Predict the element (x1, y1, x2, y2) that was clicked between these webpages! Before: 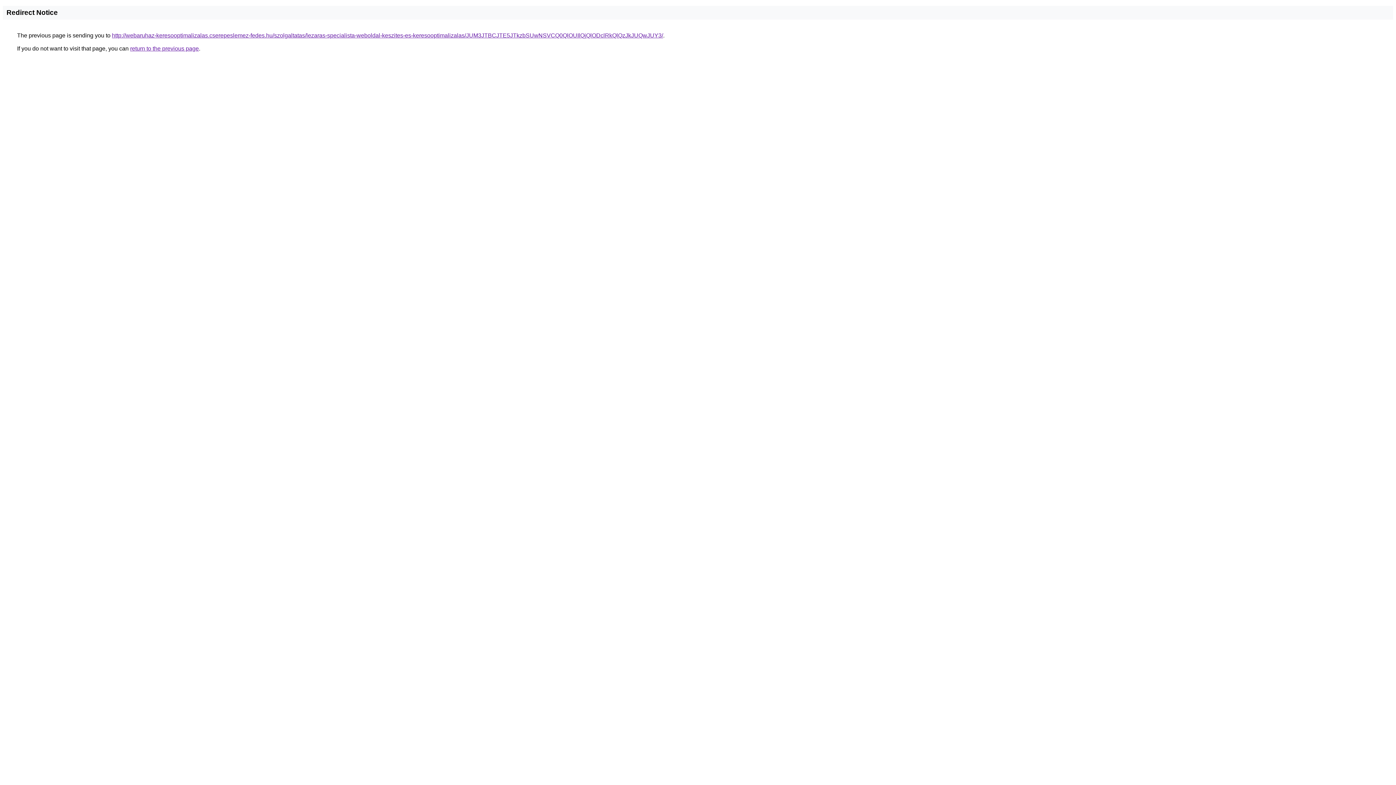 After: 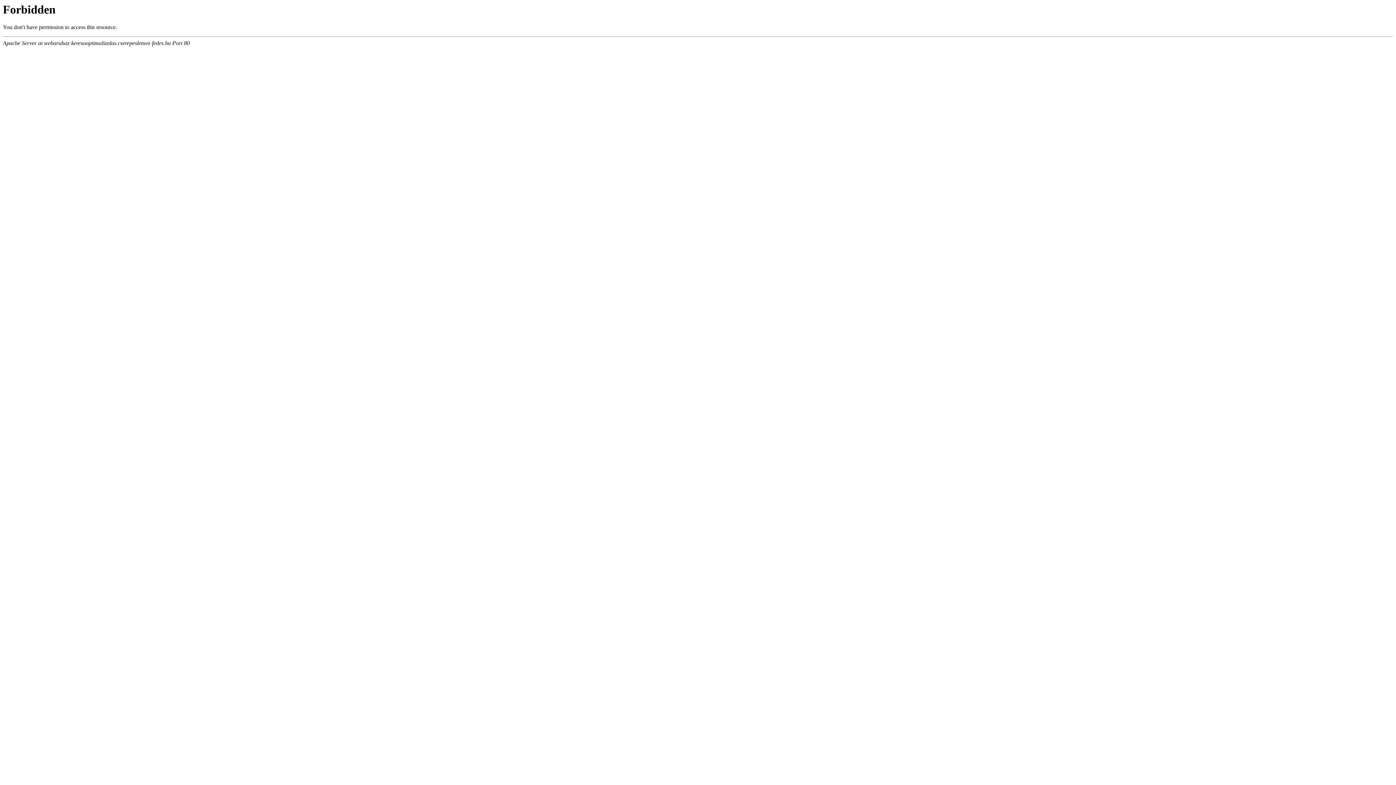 Action: bbox: (112, 32, 663, 38) label: http://webaruhaz-keresooptimalizalas.cserepeslemez-fedes.hu/szolgaltatas/lezaras-specialista-weboldal-keszites-es-keresooptimalizalas/JUM3JTBCJTE5JTkzbSUwNSVCQ0QlOUIlQjQlODclRkQlQzJkJUQwJUY3/